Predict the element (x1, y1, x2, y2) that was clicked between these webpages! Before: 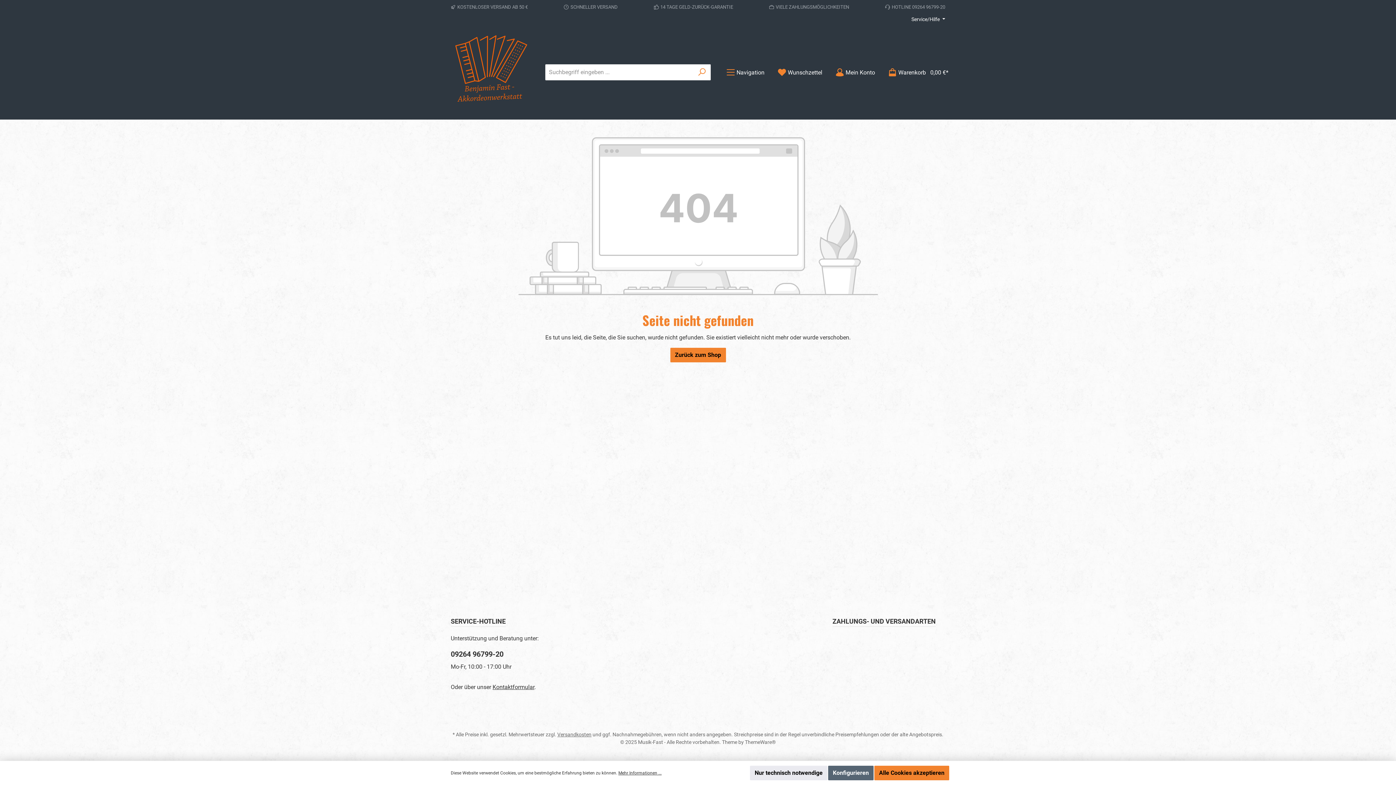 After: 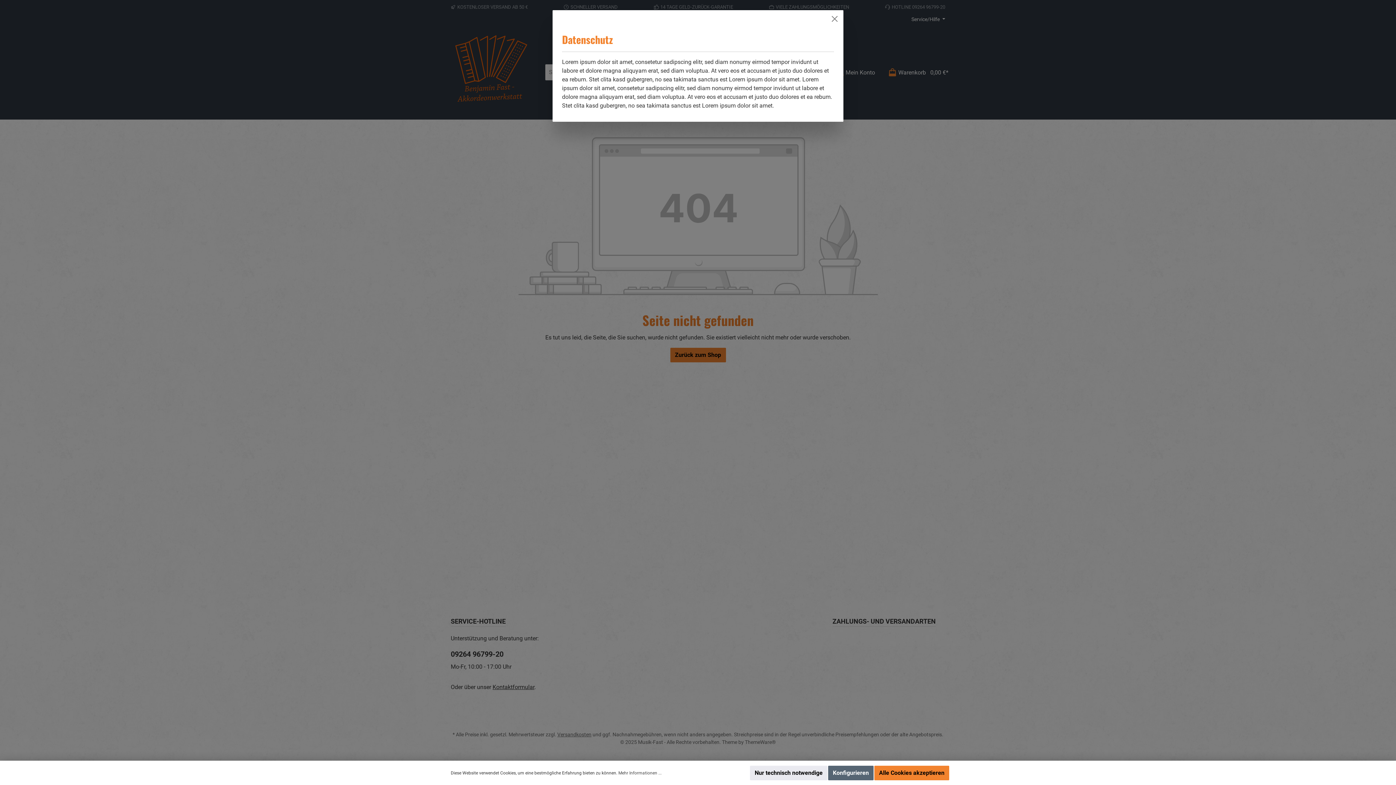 Action: label: Mehr Informationen ... bbox: (618, 770, 661, 776)